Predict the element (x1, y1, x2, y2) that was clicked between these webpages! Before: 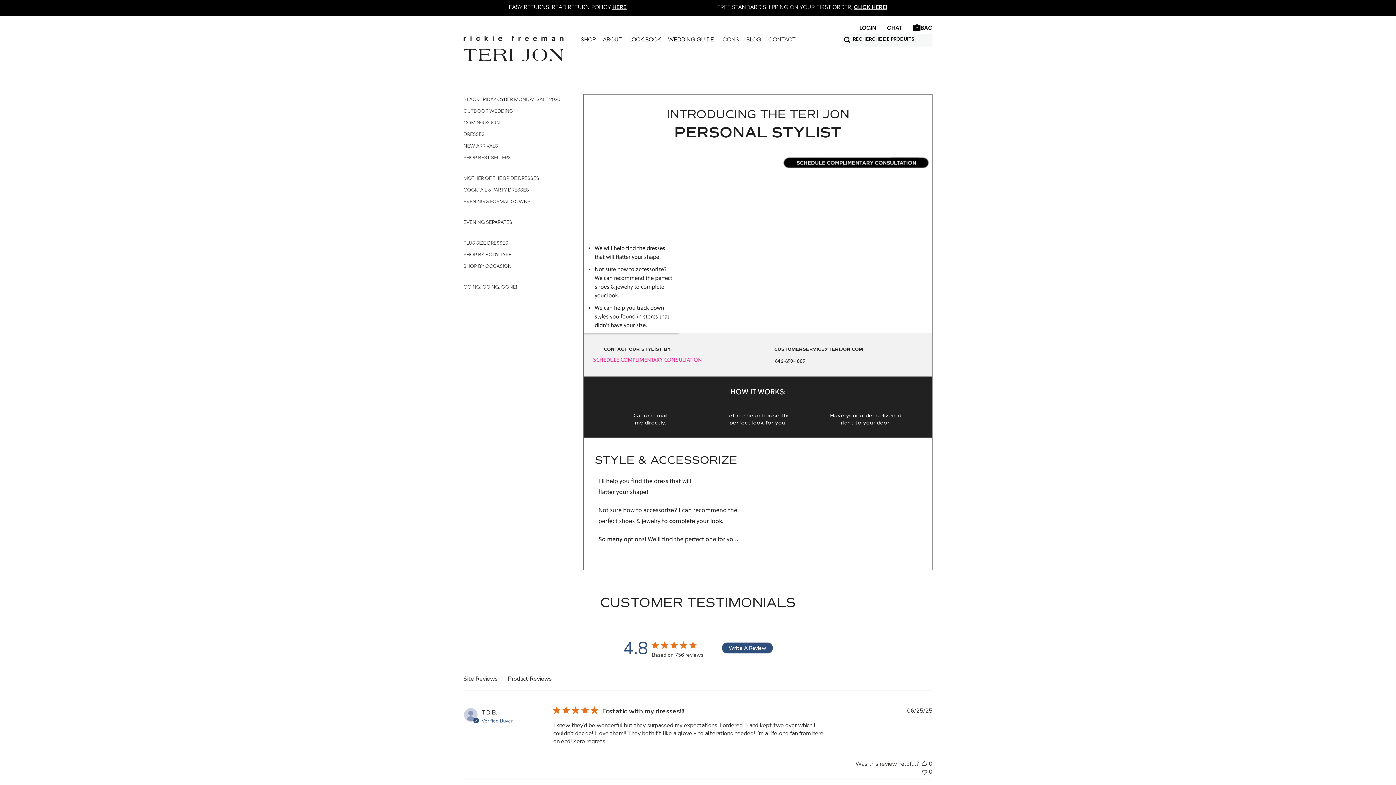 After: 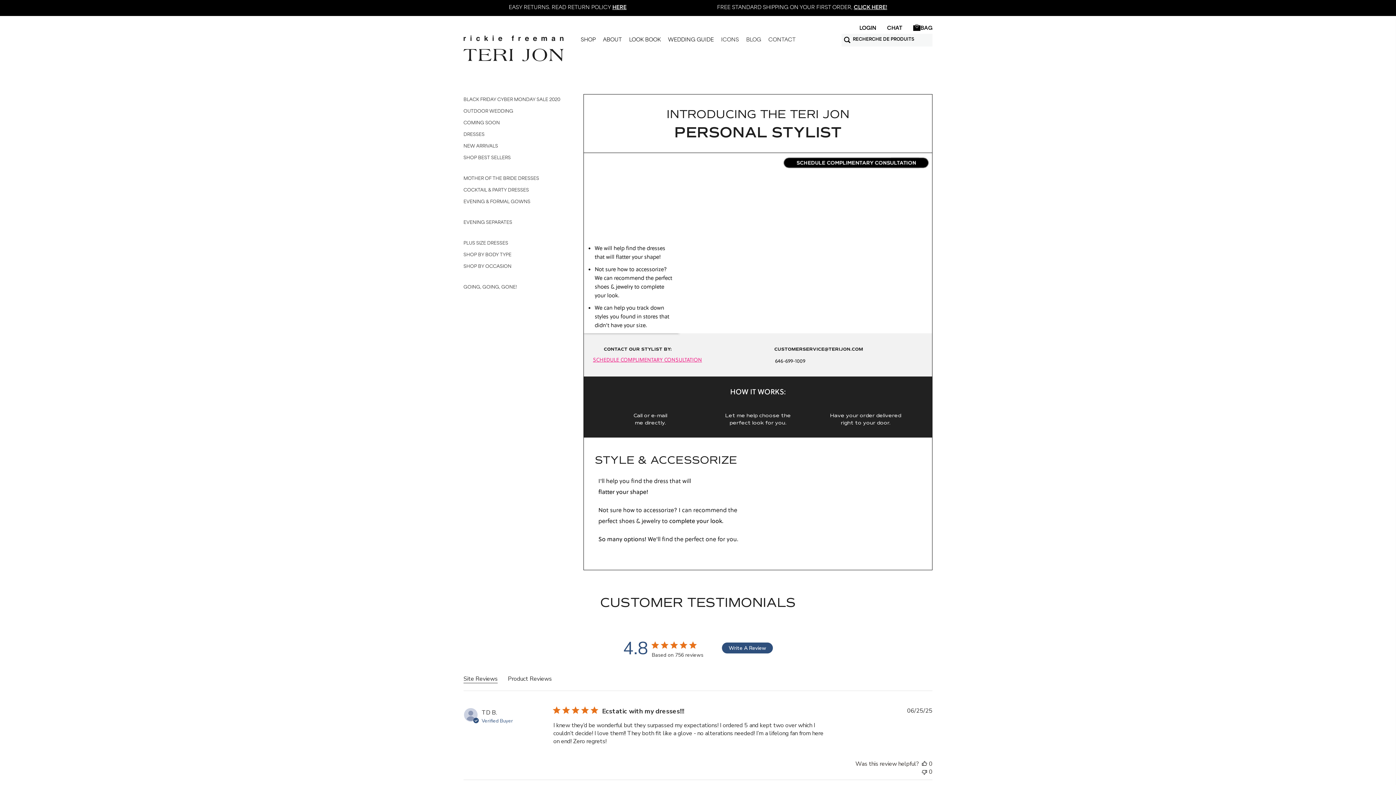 Action: bbox: (593, 355, 752, 364) label: SCHEDULE COMPLIMENTARY CONSULTATION